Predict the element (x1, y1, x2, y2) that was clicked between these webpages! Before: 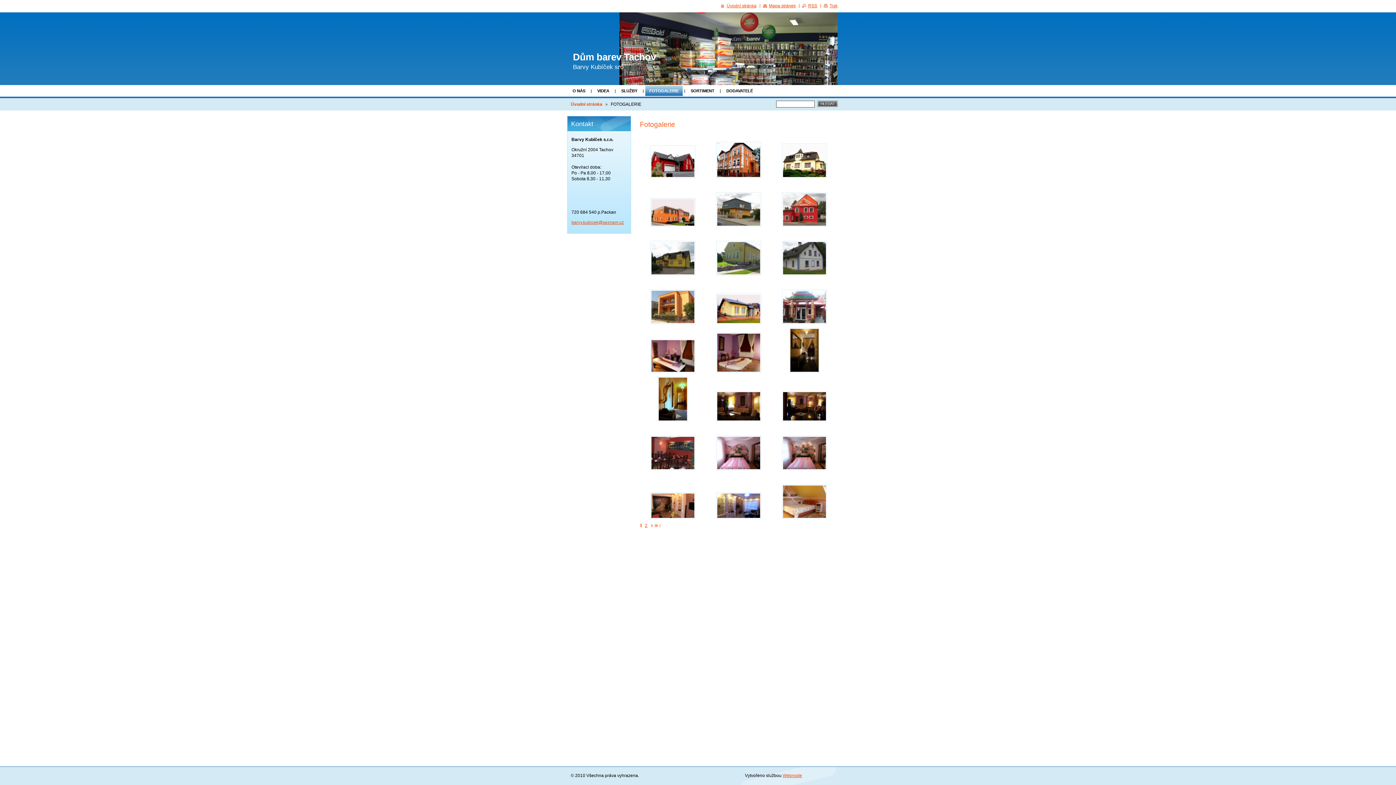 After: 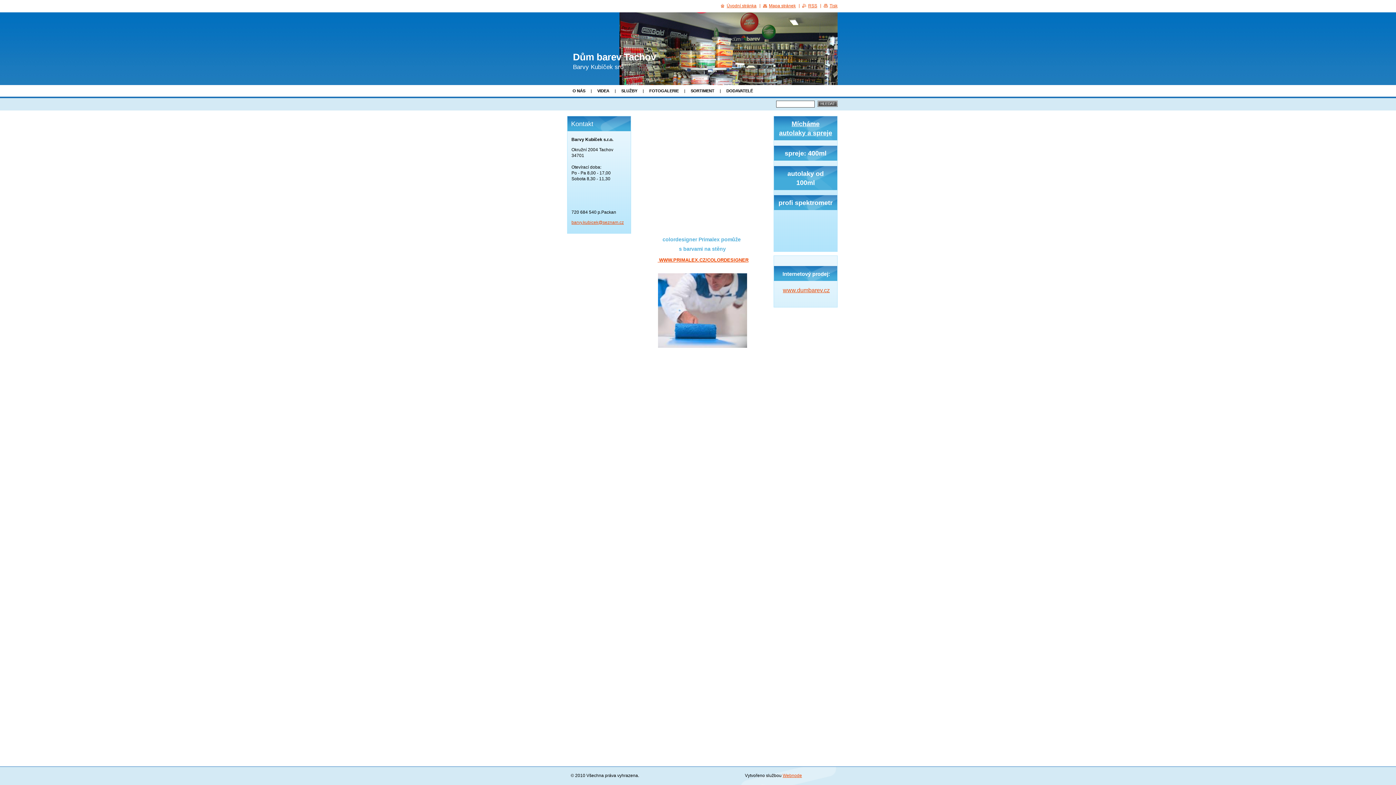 Action: label: Dům barev Tachov bbox: (573, 51, 656, 62)